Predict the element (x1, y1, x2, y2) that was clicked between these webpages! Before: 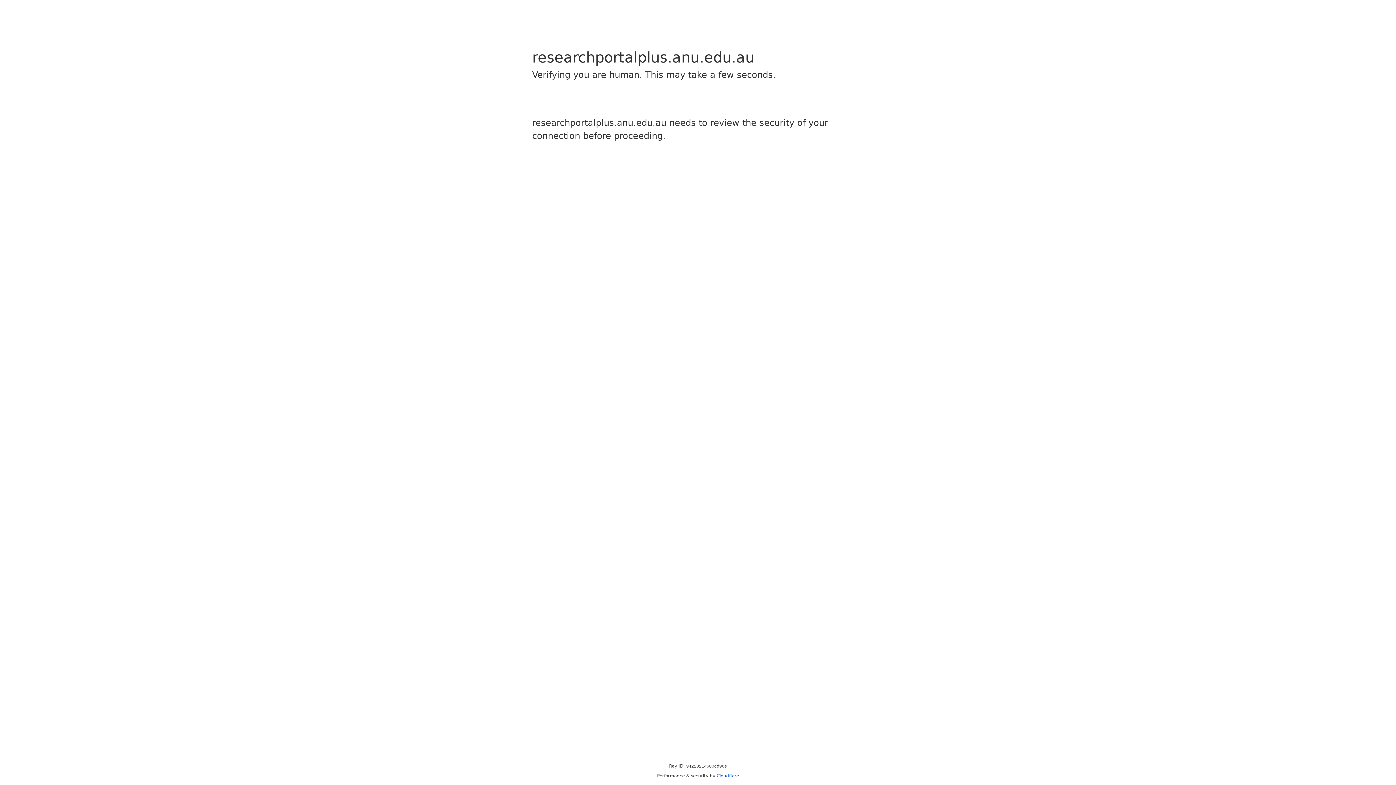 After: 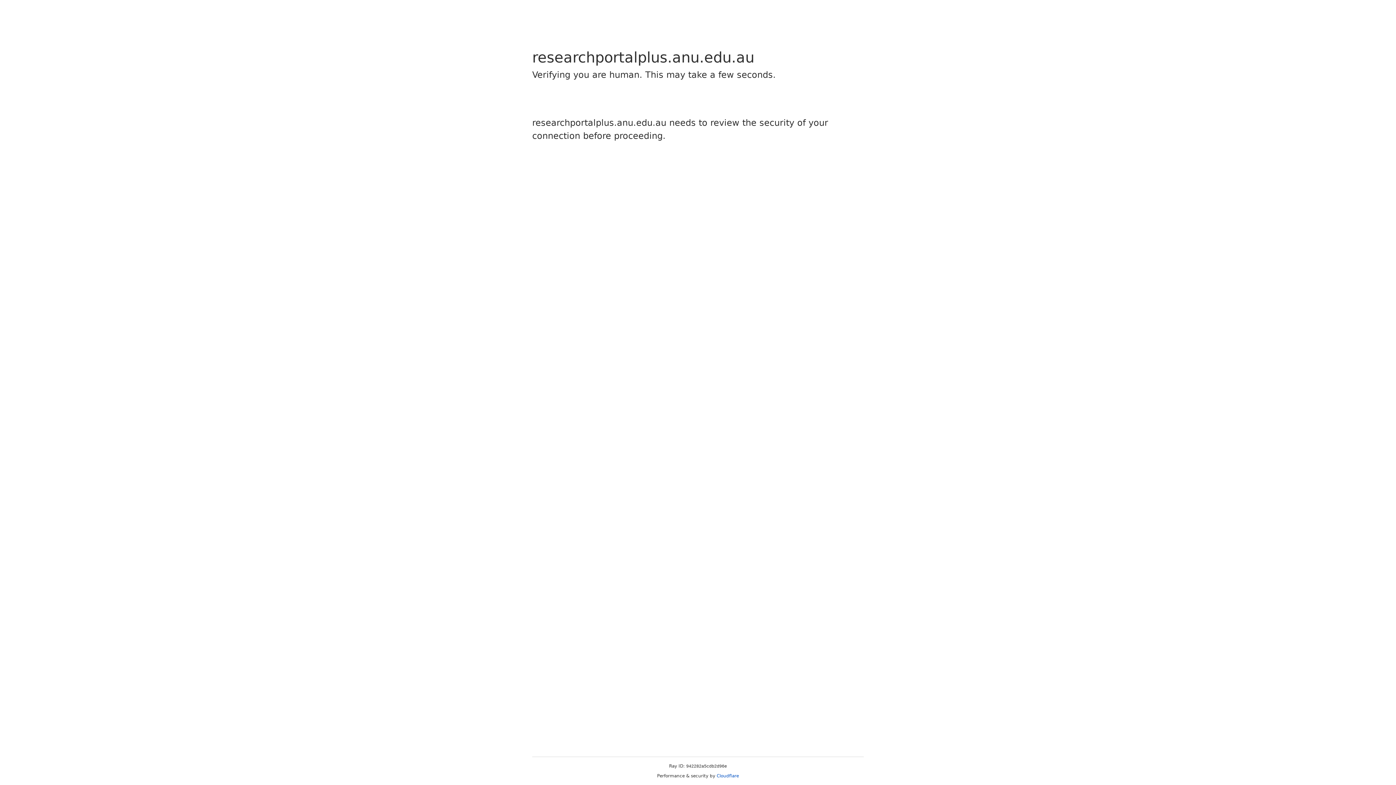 Action: label: Cloudflare bbox: (716, 773, 739, 778)